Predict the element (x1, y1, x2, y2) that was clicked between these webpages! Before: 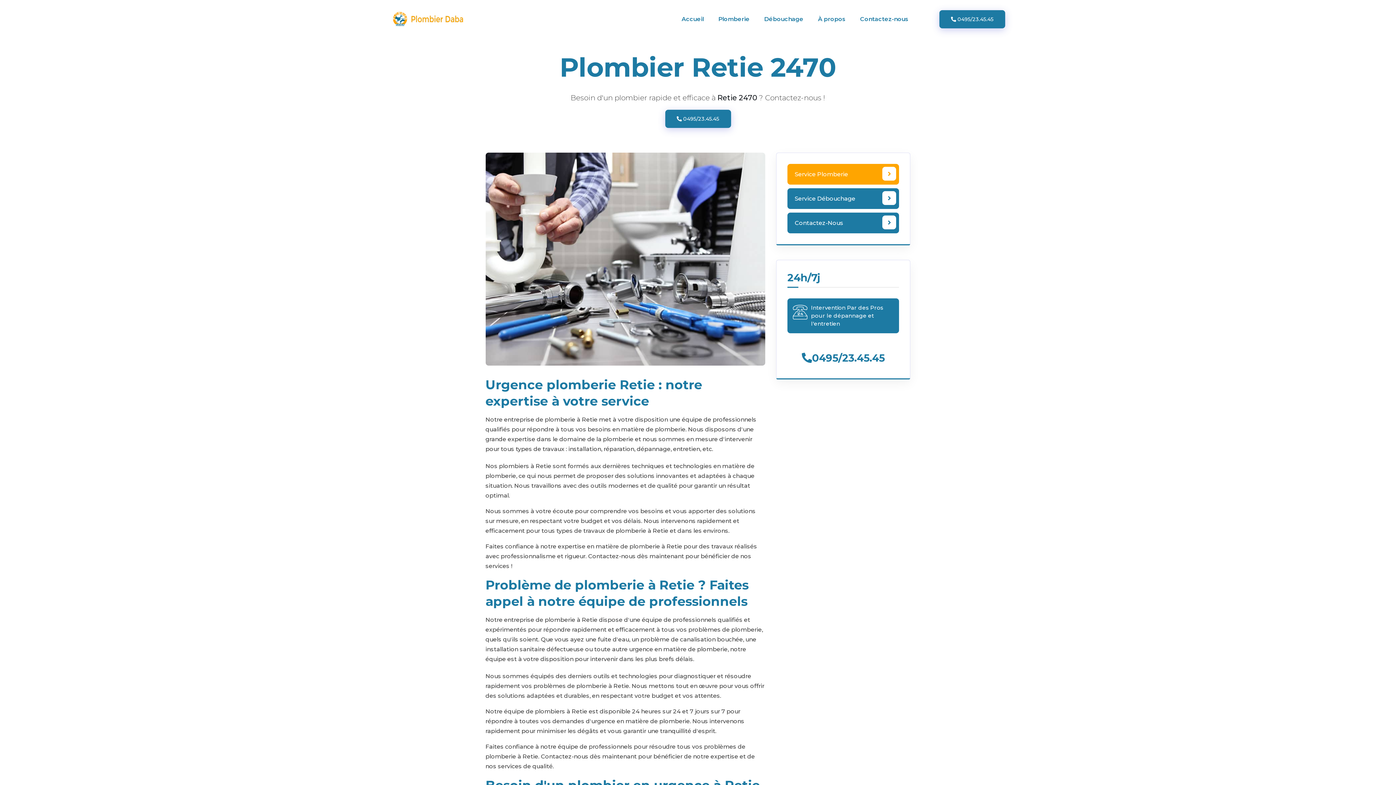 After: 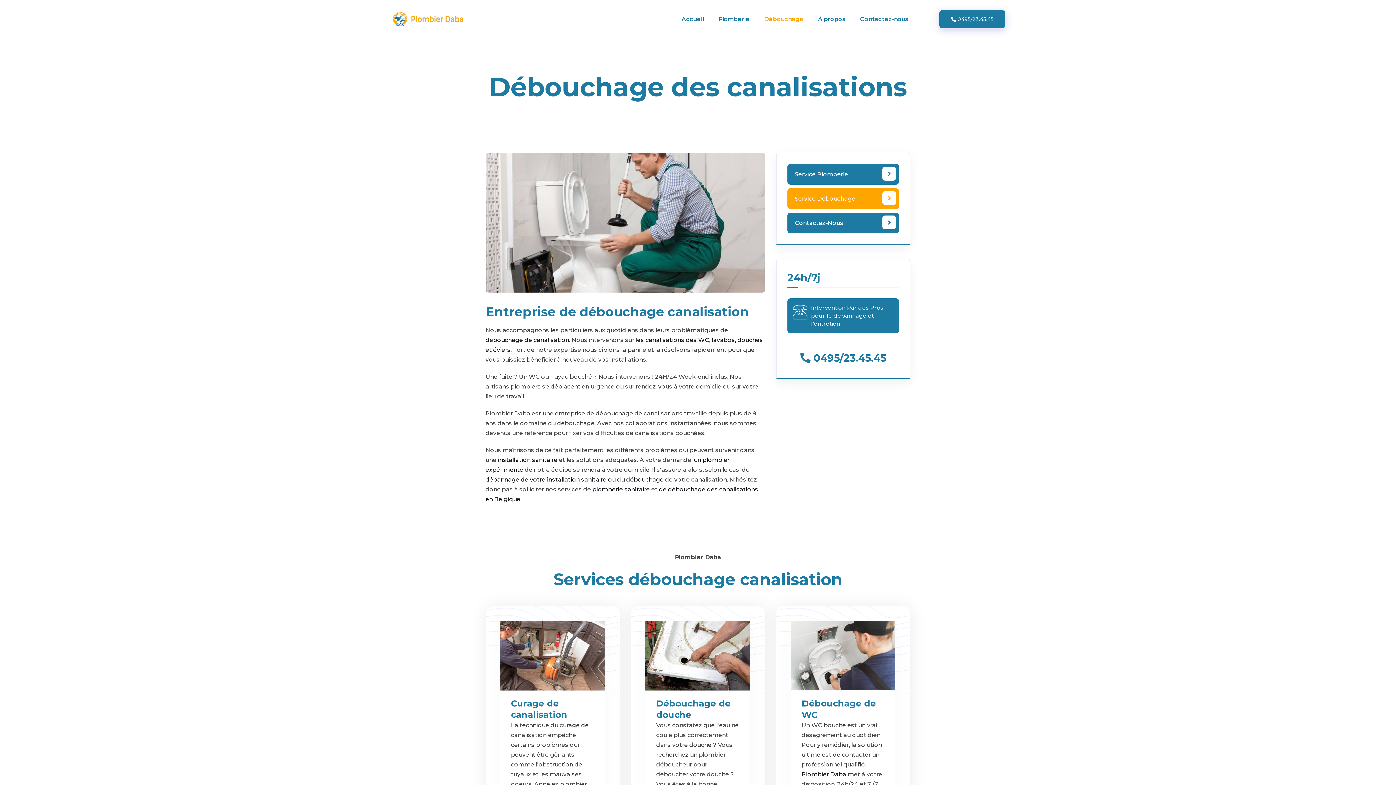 Action: label: Débouchage bbox: (757, 0, 810, 38)